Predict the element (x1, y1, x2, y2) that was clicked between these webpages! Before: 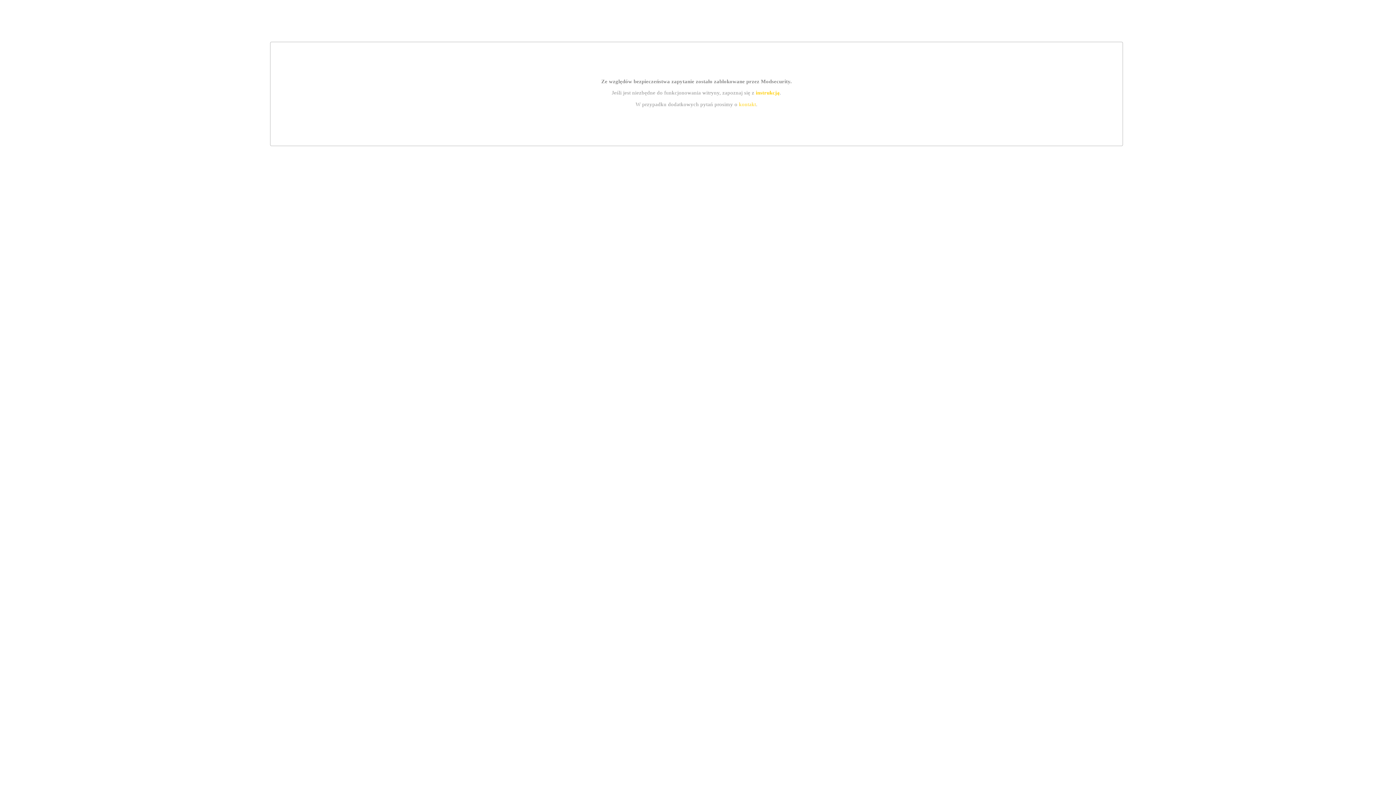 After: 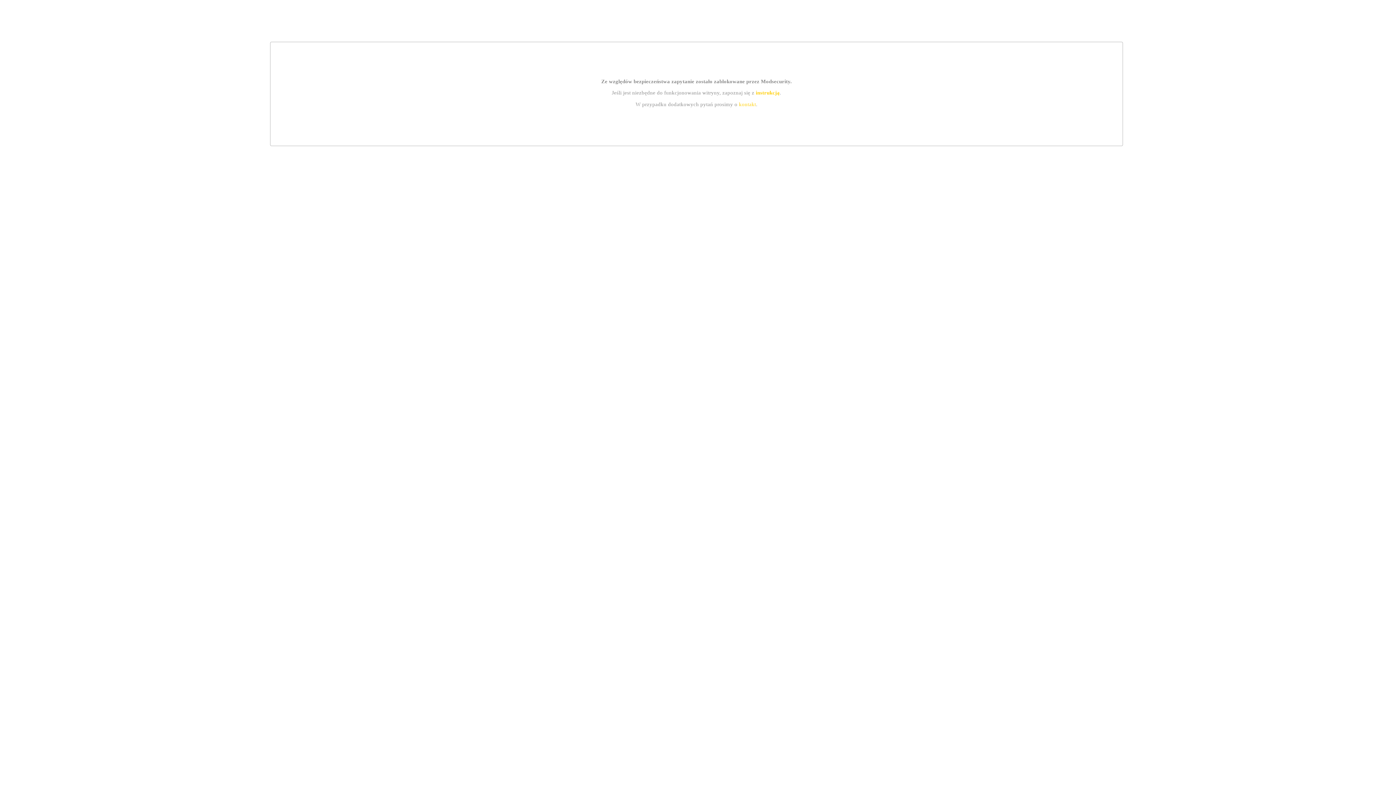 Action: bbox: (755, 89, 779, 95) label: instrukcją